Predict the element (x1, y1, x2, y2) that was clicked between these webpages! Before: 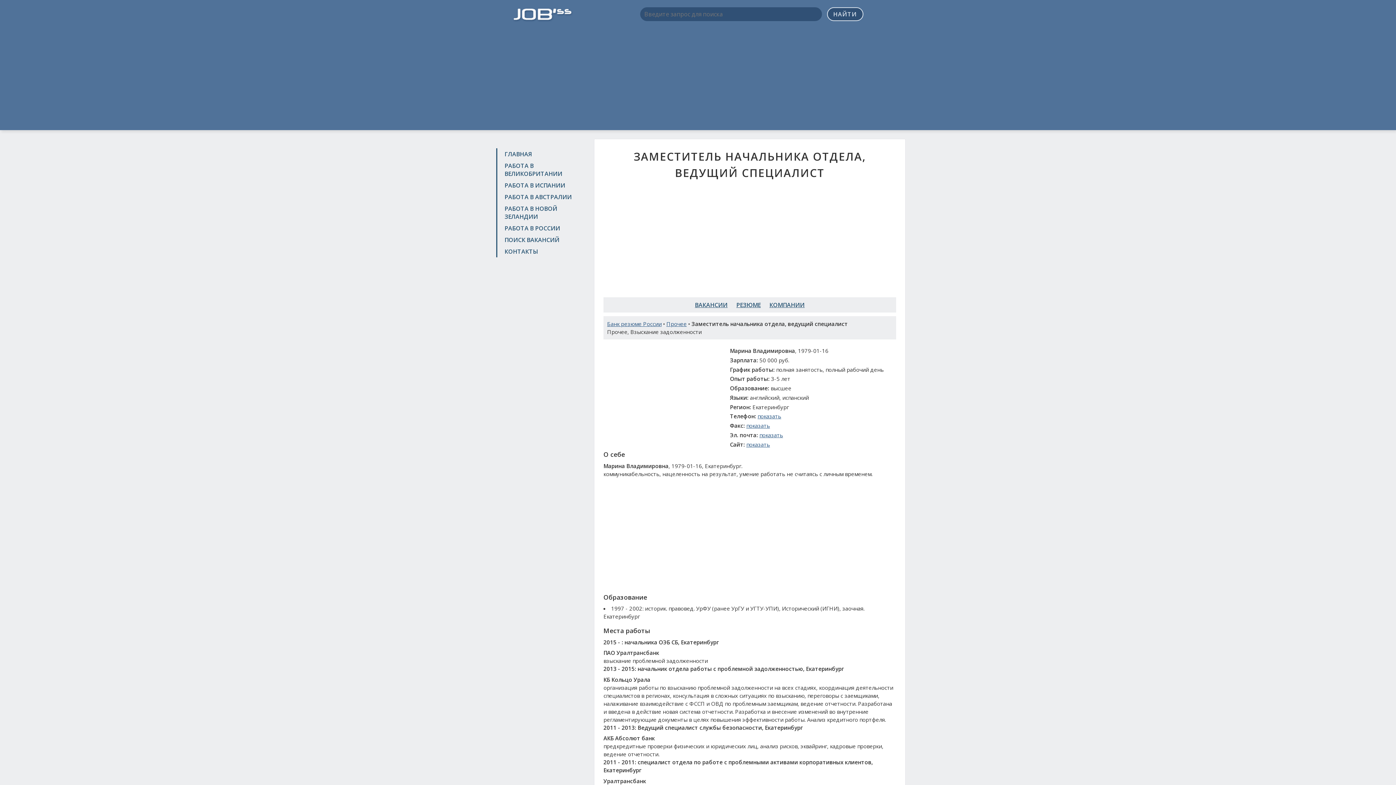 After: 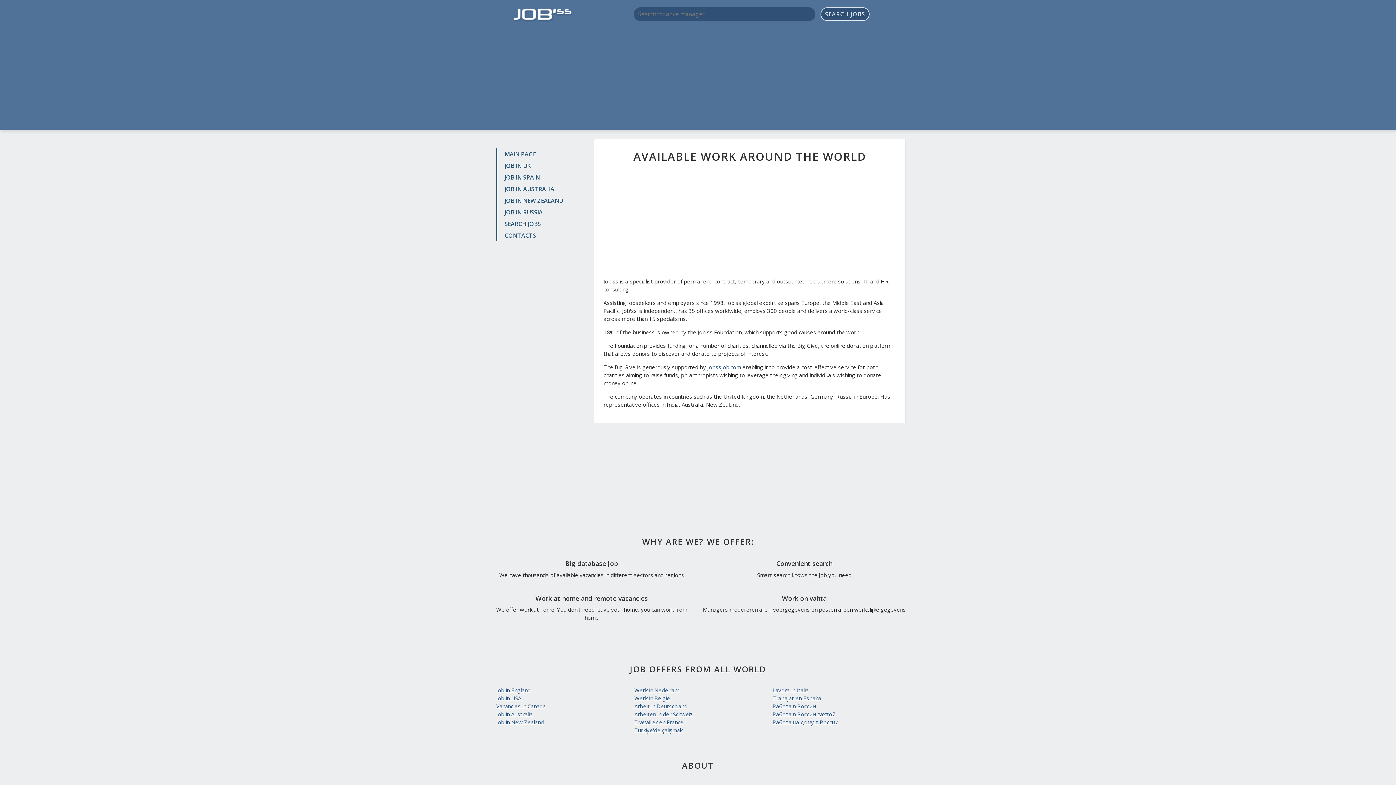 Action: bbox: (511, 10, 573, 17)